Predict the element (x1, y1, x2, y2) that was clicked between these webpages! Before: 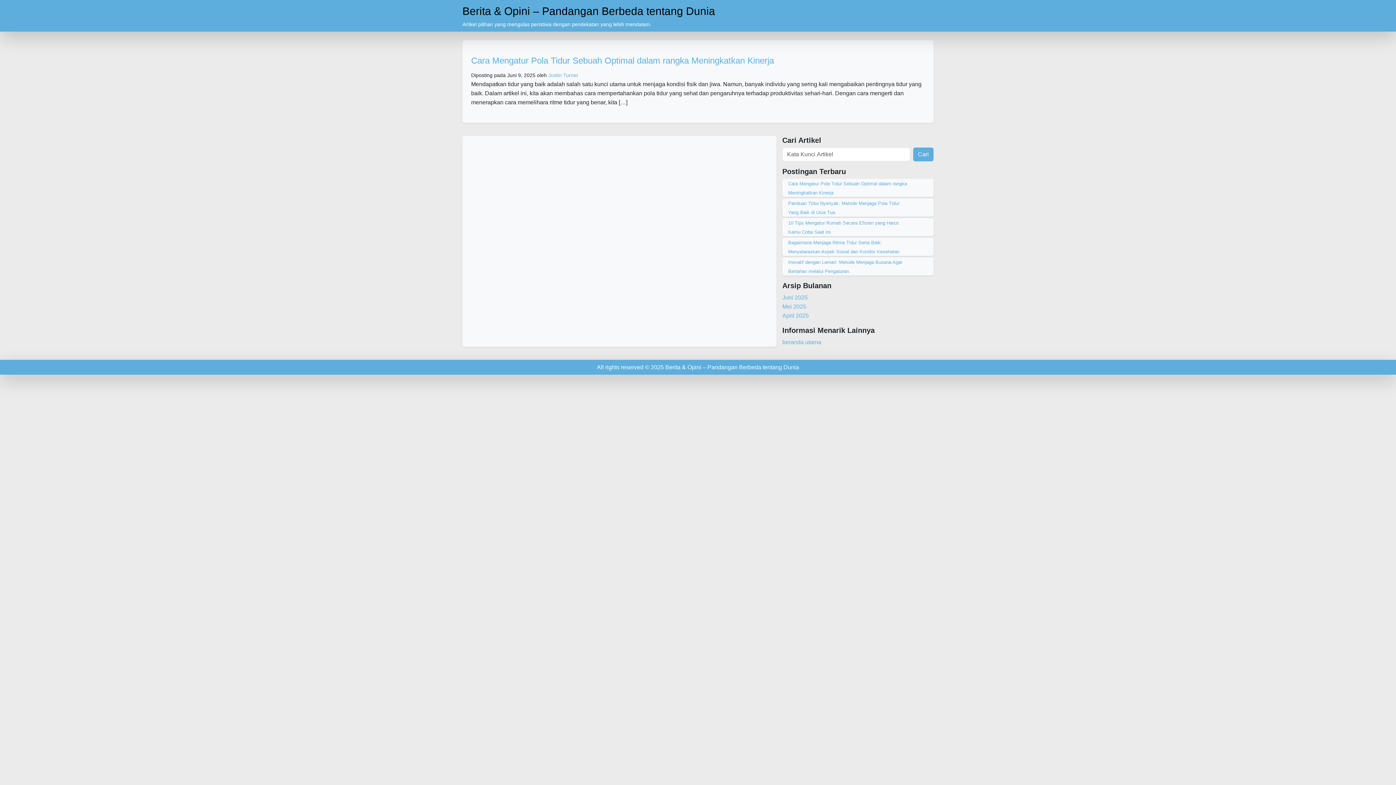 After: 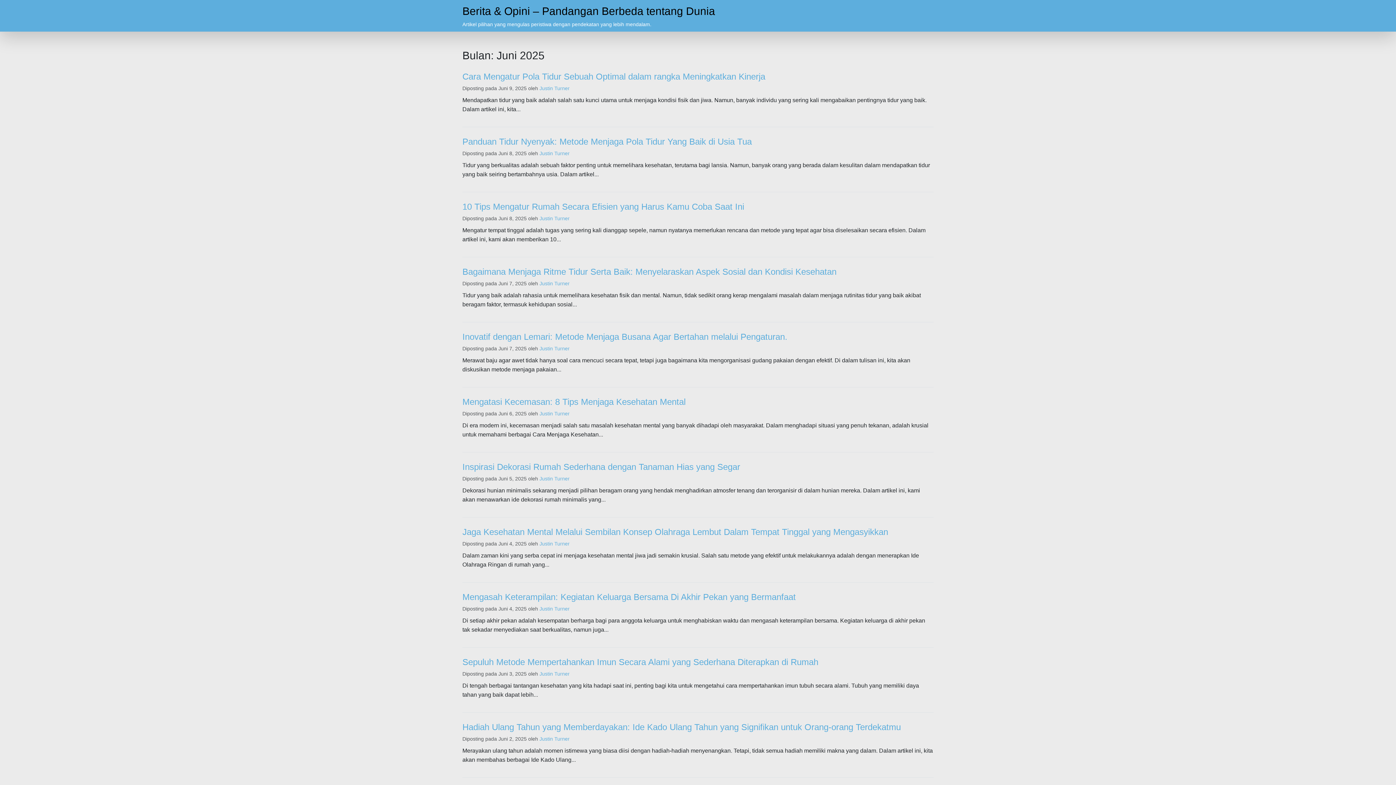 Action: bbox: (782, 294, 808, 300) label: Juni 2025